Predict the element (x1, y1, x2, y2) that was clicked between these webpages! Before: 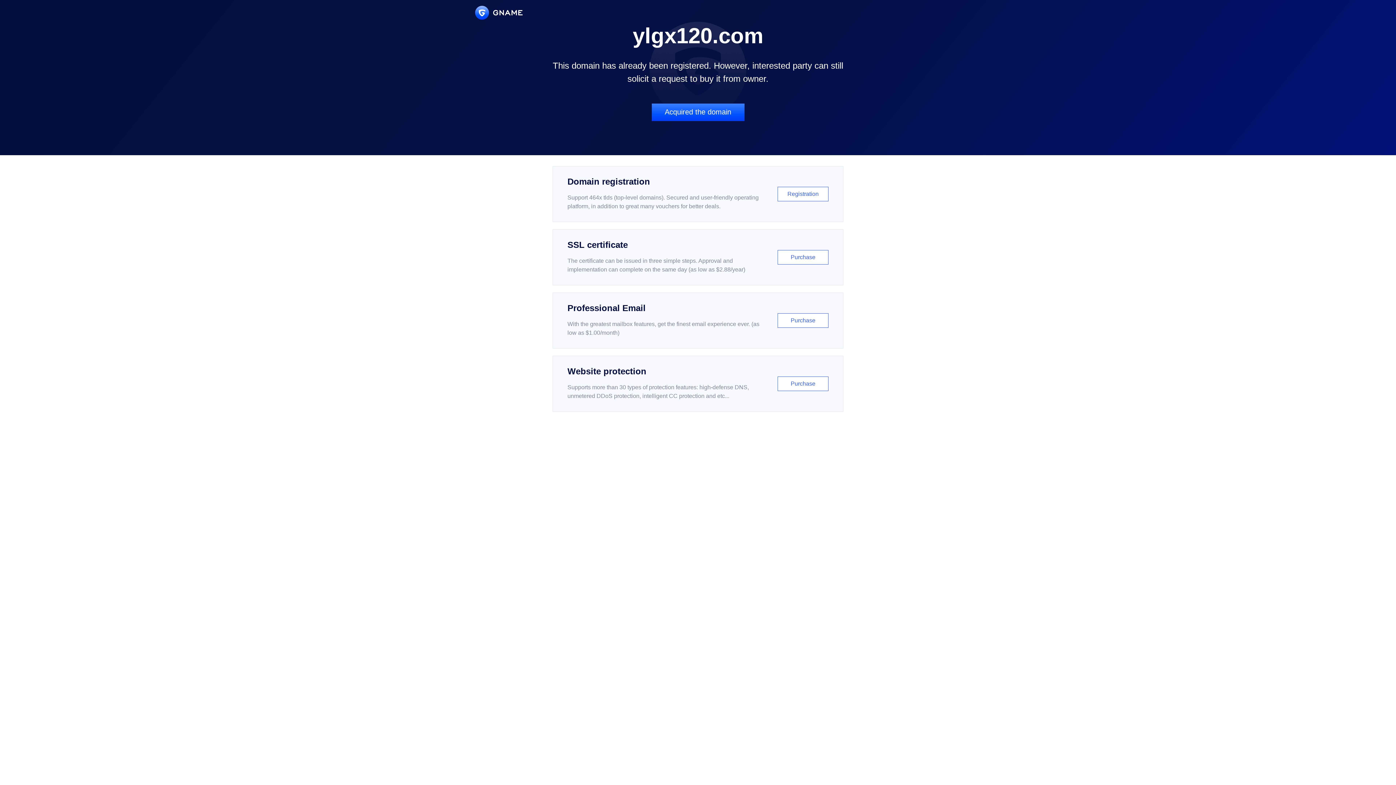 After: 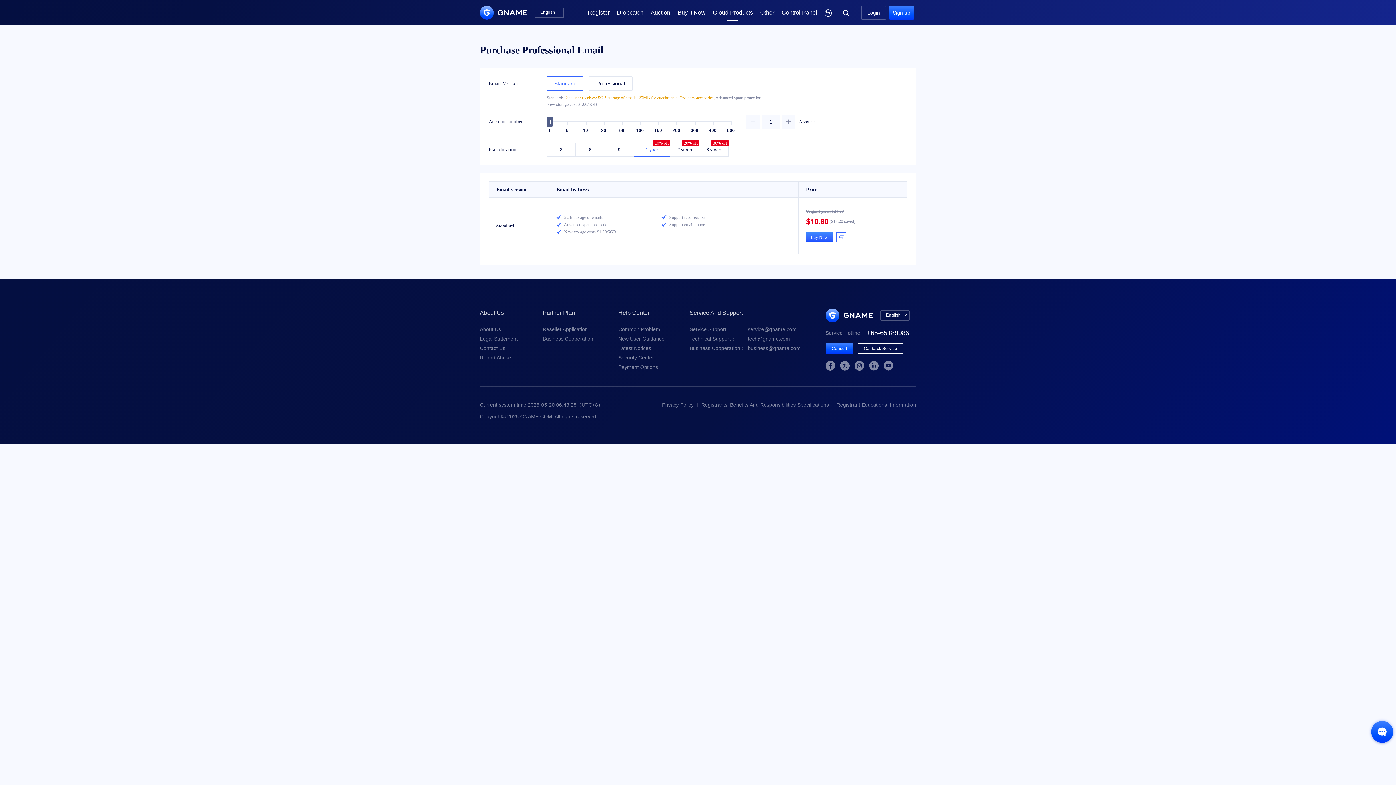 Action: bbox: (552, 292, 843, 348) label: Professional Email

With the greatest mailbox features, get the finest email experience ever. (as low as $1.00/month)

Purchase